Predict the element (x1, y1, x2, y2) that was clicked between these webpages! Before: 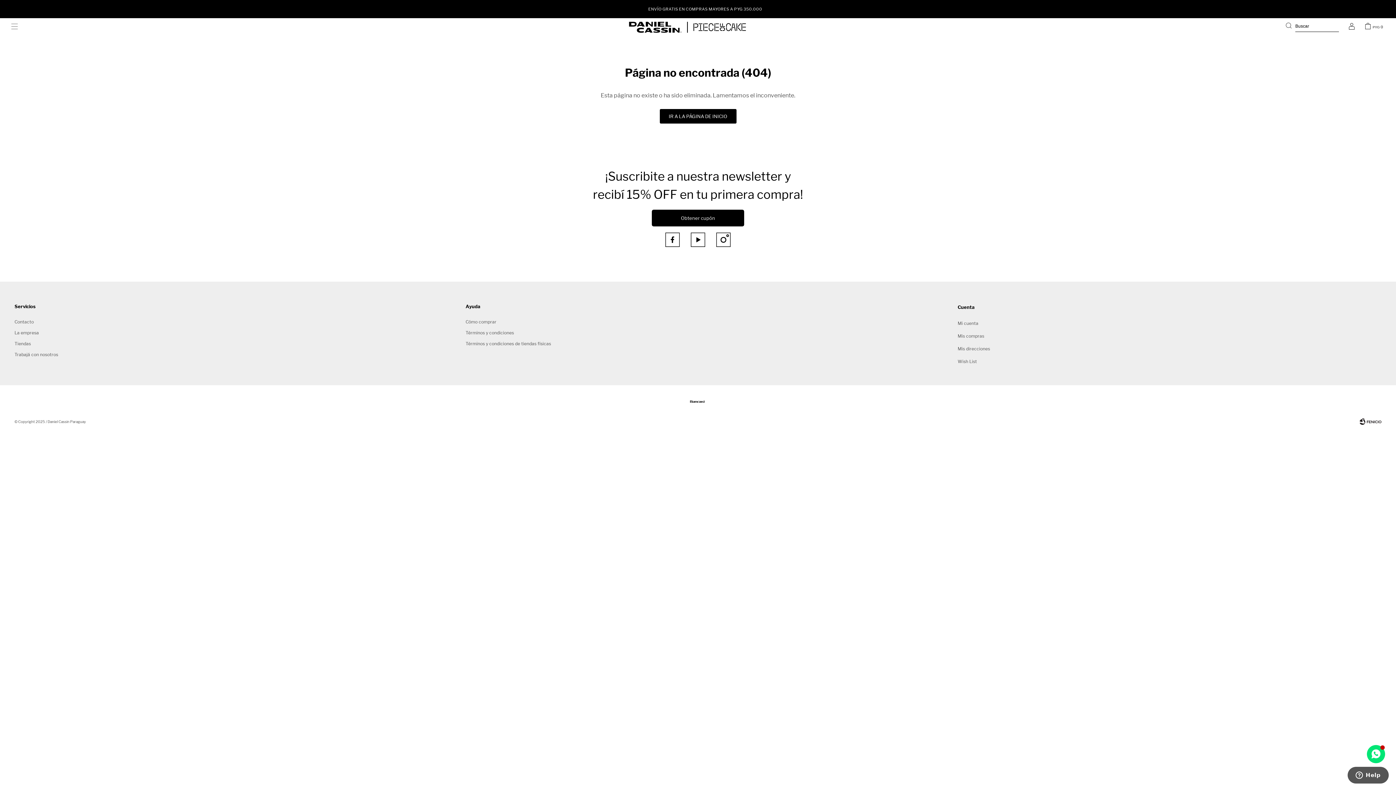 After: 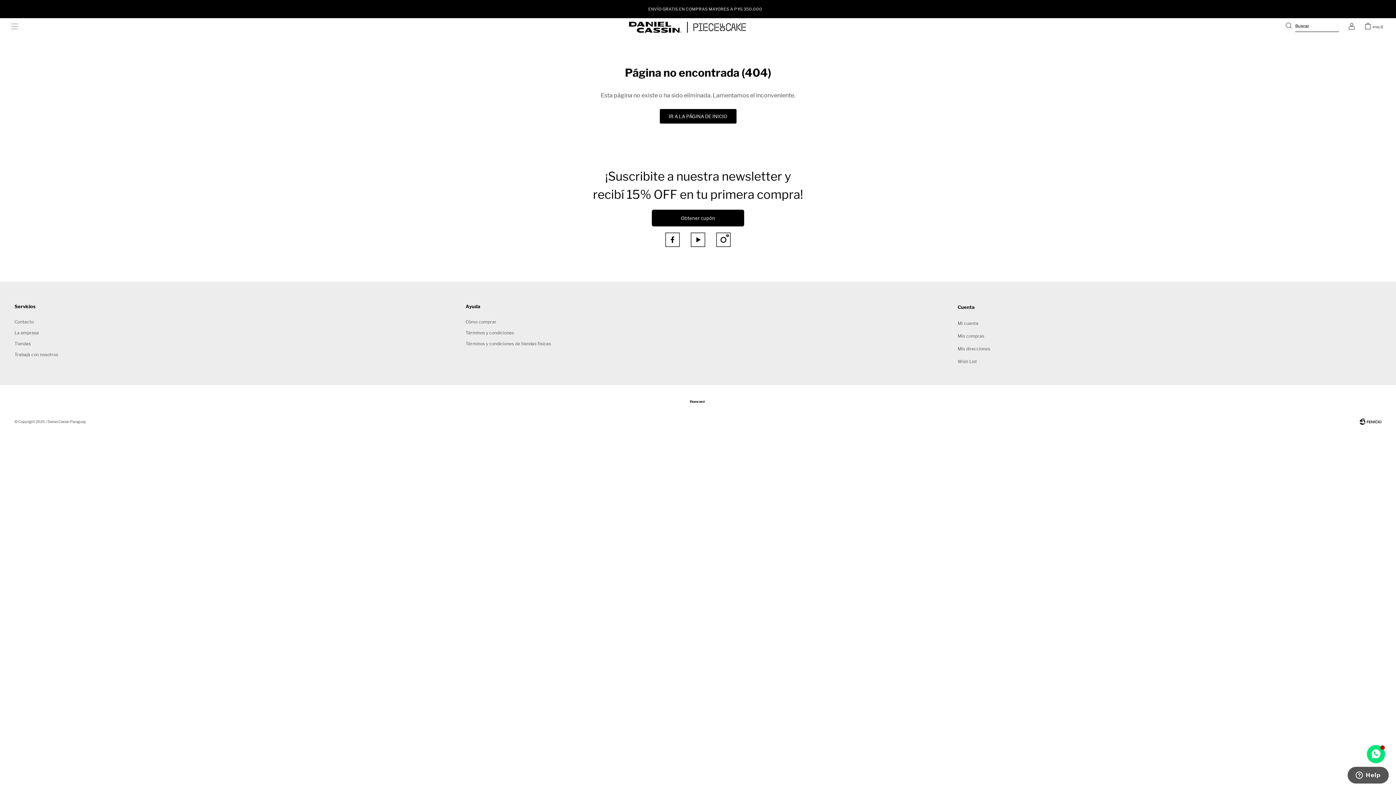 Action: bbox: (1360, 416, 1381, 427) label: Fenicio eCommerce Uruguay